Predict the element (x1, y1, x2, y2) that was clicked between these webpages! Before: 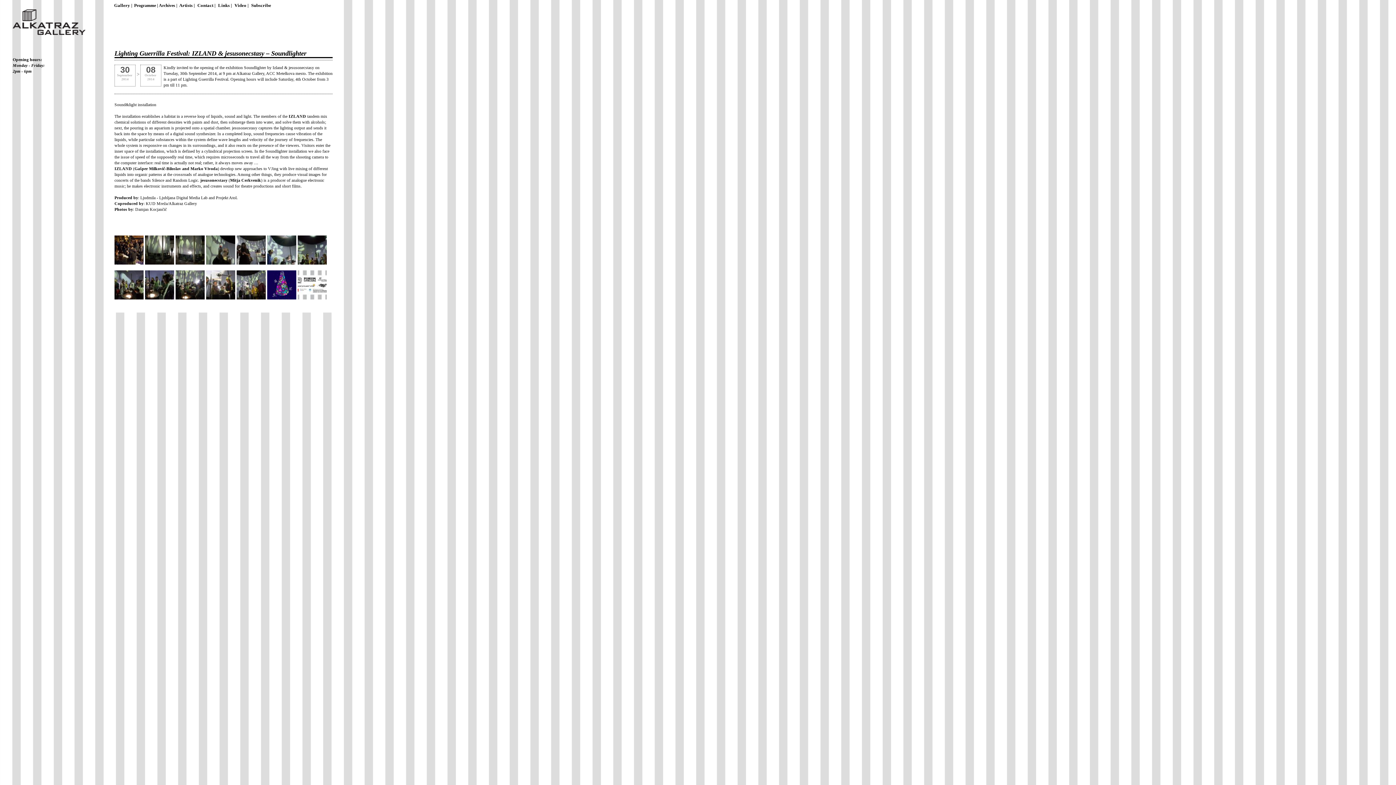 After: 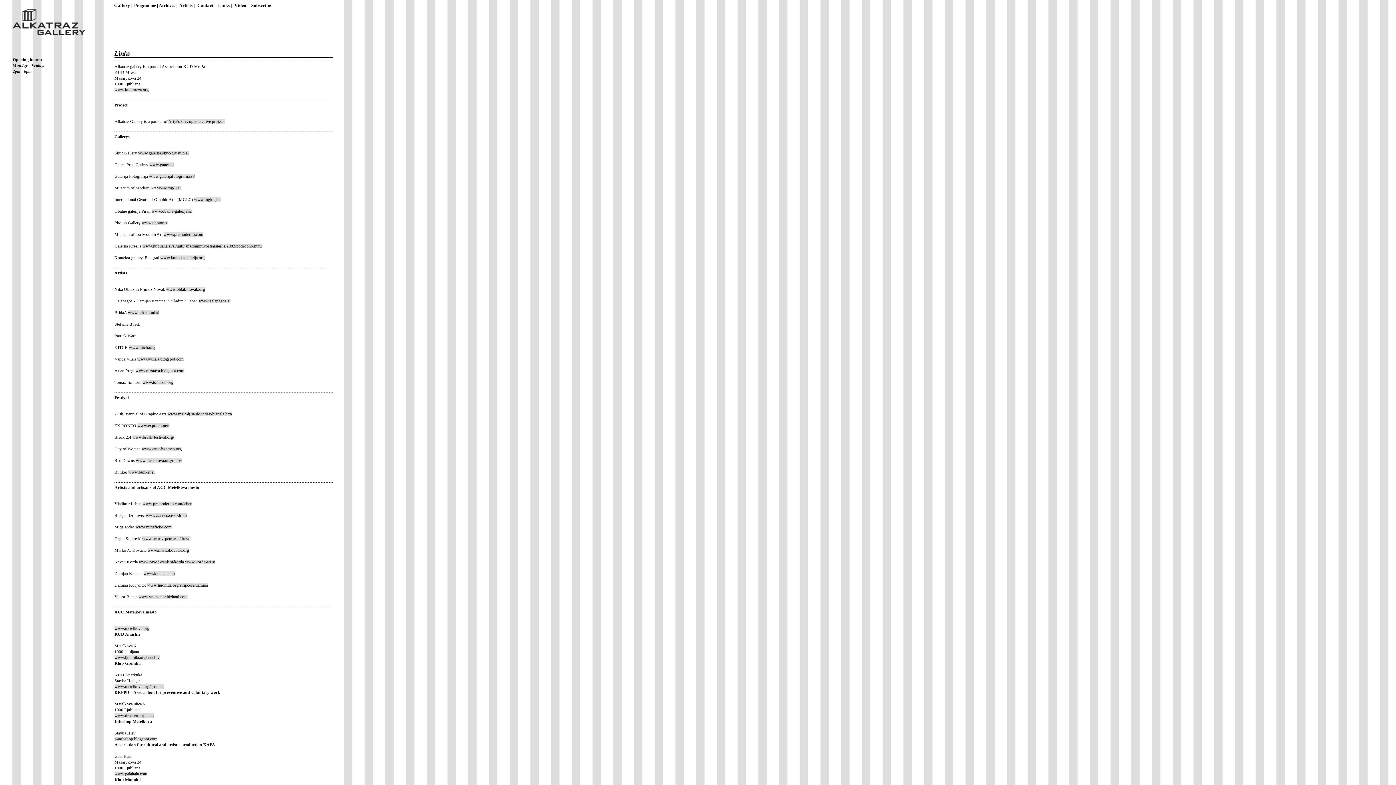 Action: bbox: (217, 2, 232, 8) label: Links |